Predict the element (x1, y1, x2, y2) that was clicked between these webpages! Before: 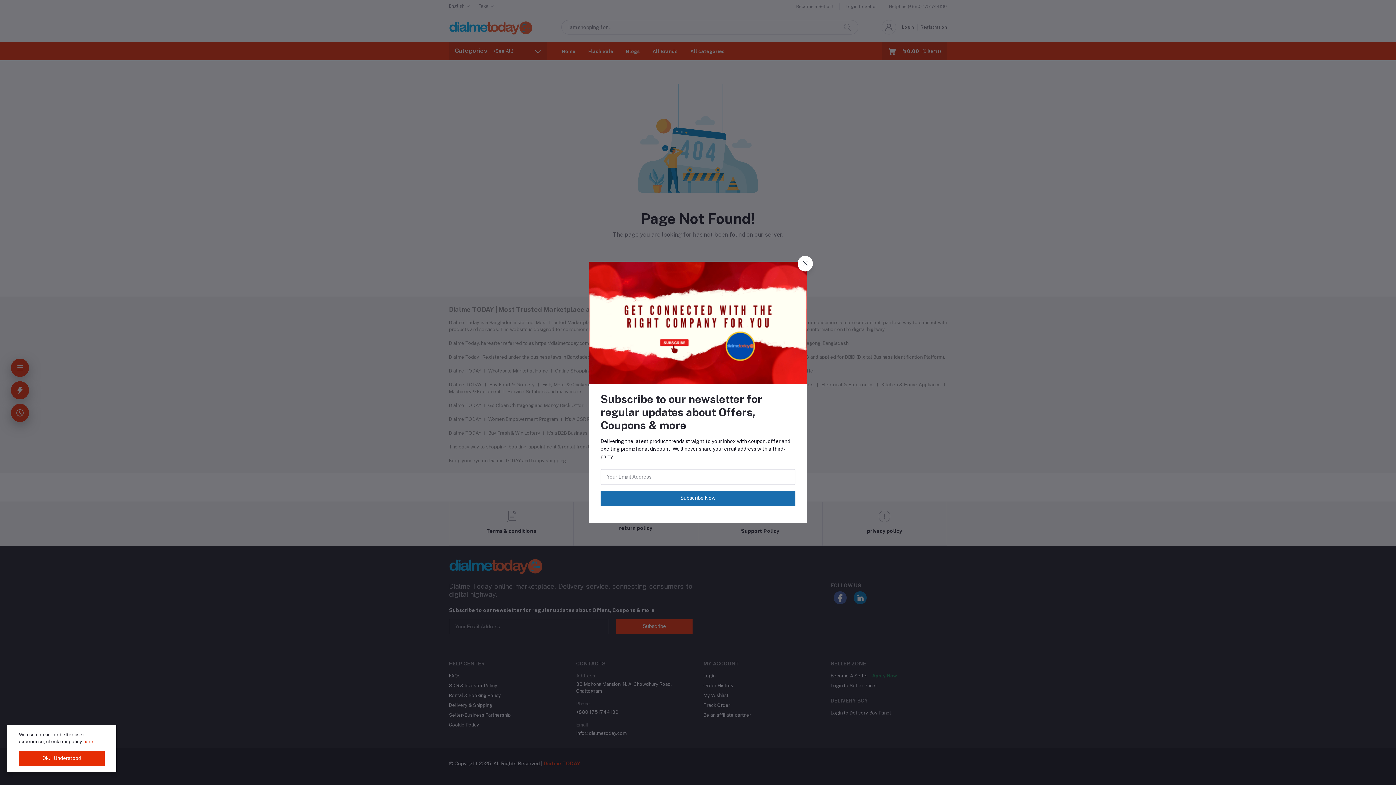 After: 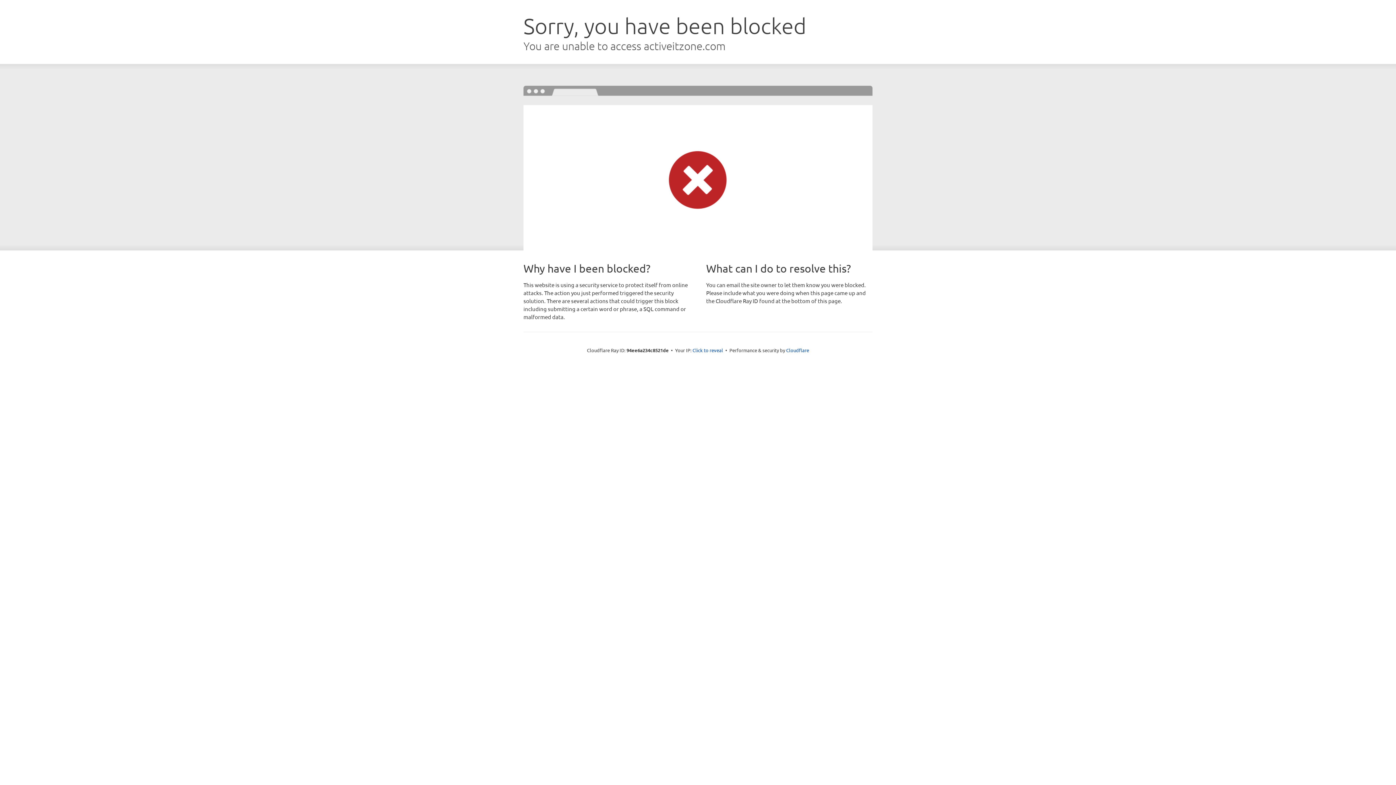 Action: bbox: (83, 739, 93, 744) label: here